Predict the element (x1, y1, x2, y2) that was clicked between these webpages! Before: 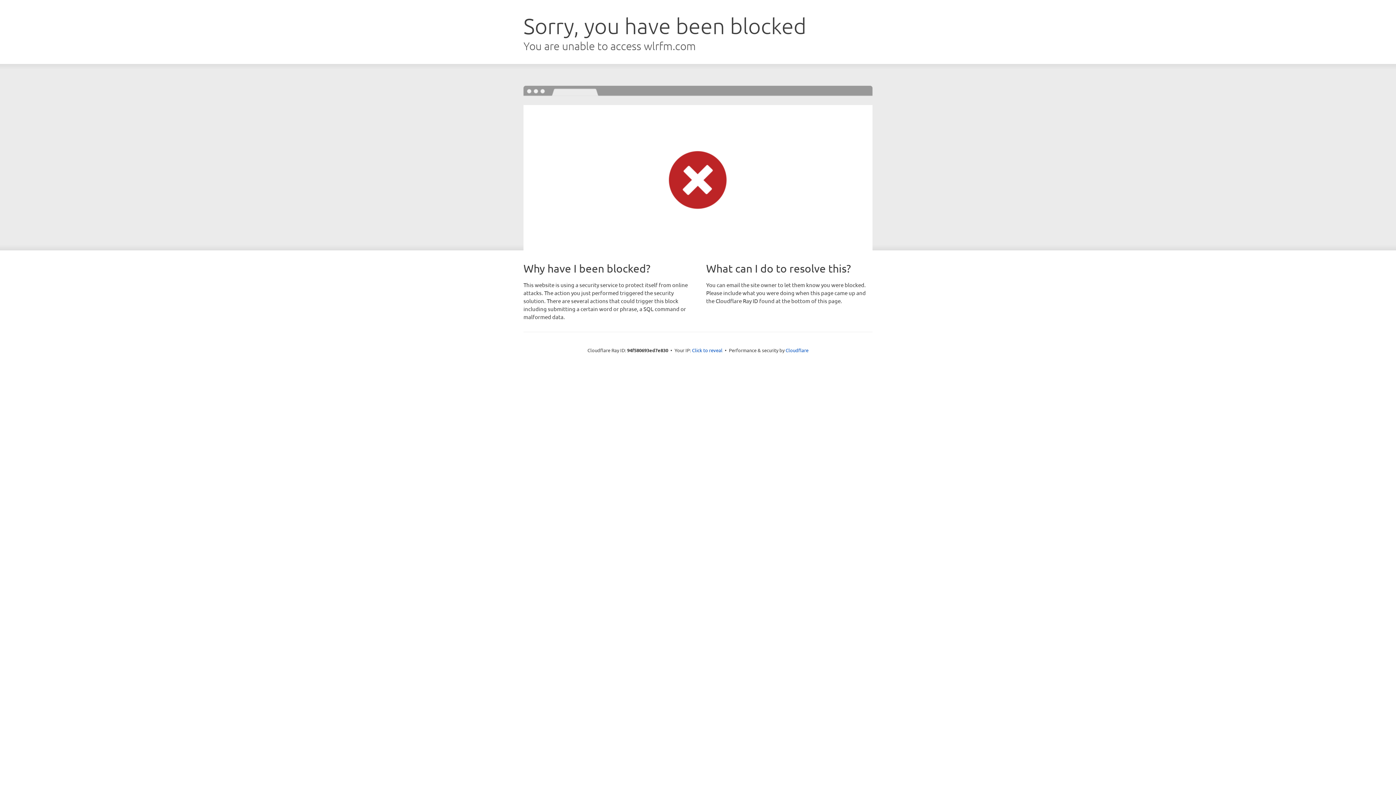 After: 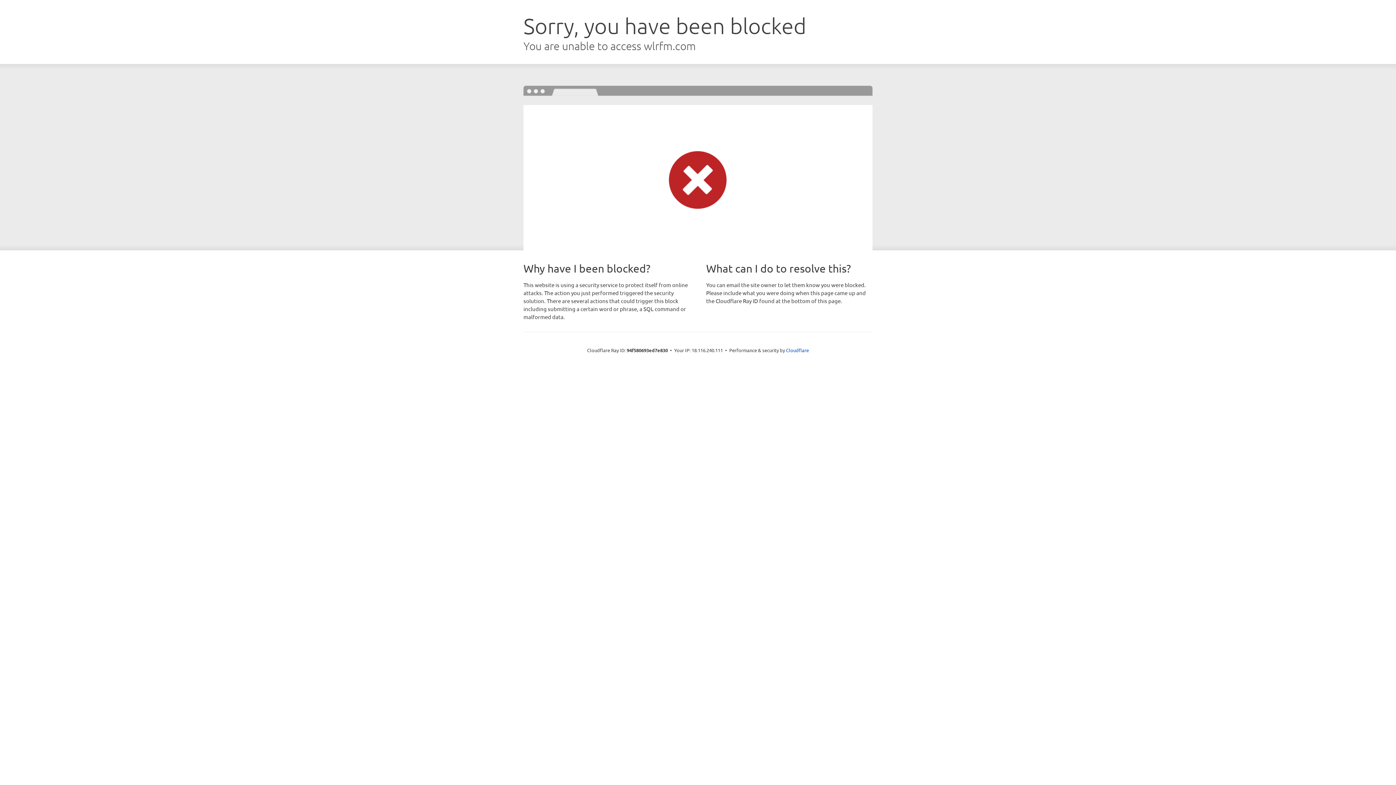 Action: label: Click to reveal bbox: (692, 346, 722, 353)